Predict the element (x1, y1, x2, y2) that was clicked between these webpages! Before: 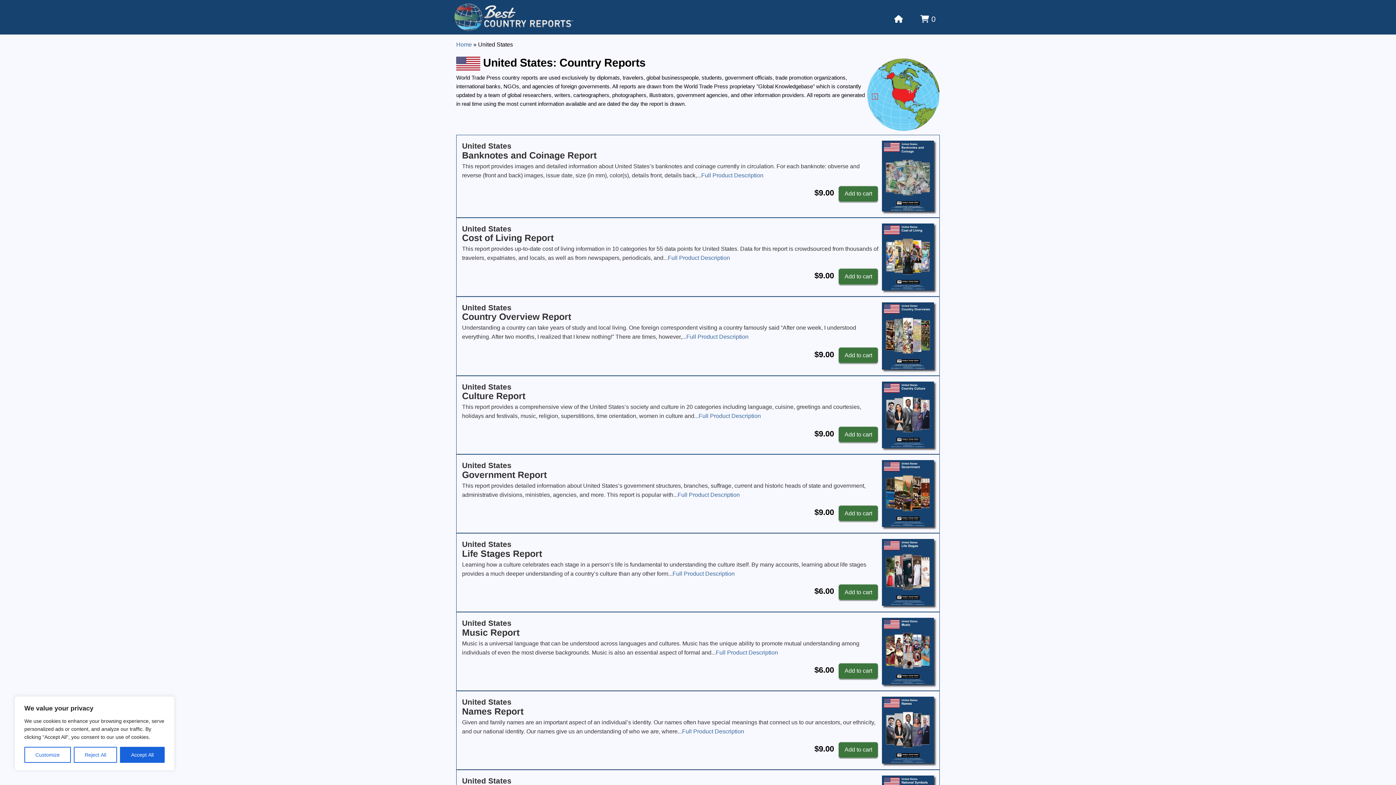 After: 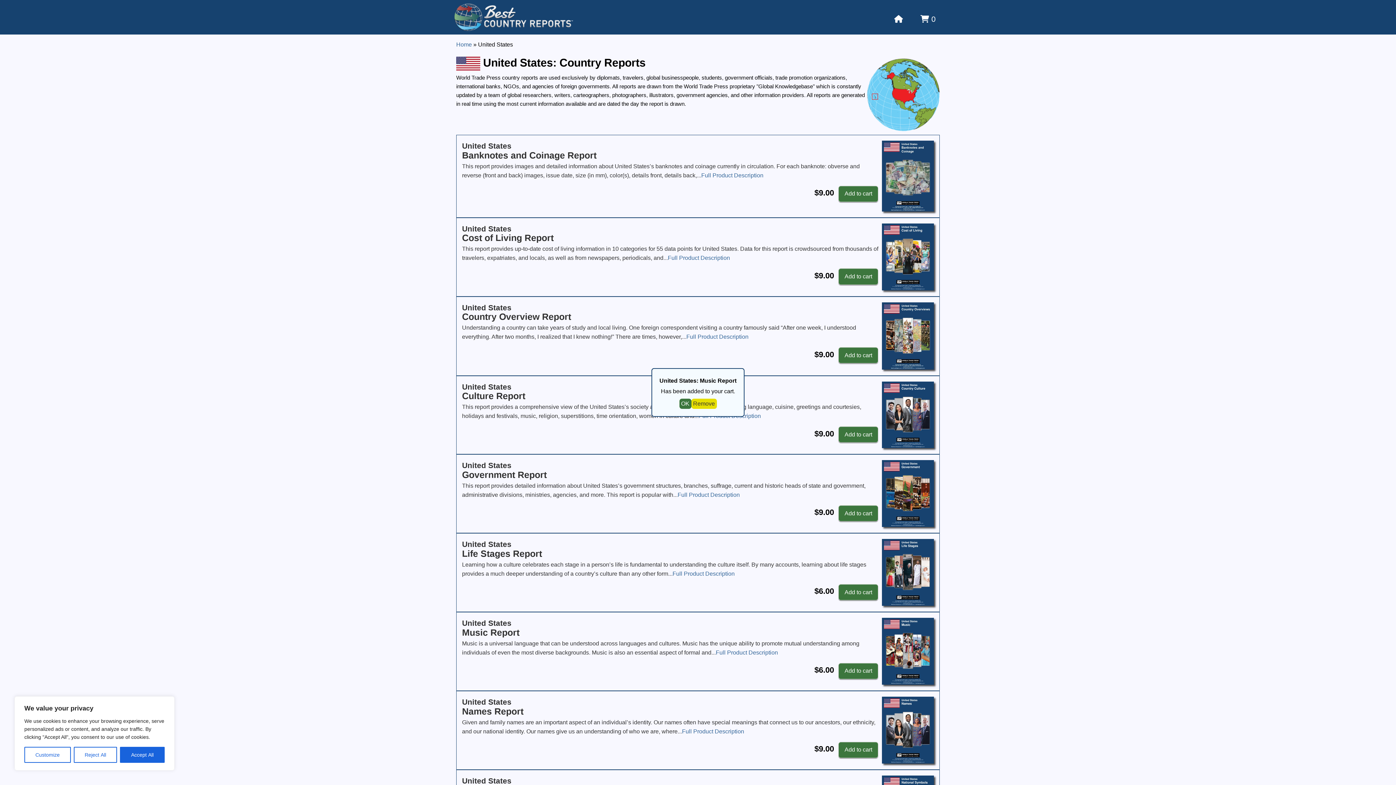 Action: label: Add to cart bbox: (838, 663, 878, 679)